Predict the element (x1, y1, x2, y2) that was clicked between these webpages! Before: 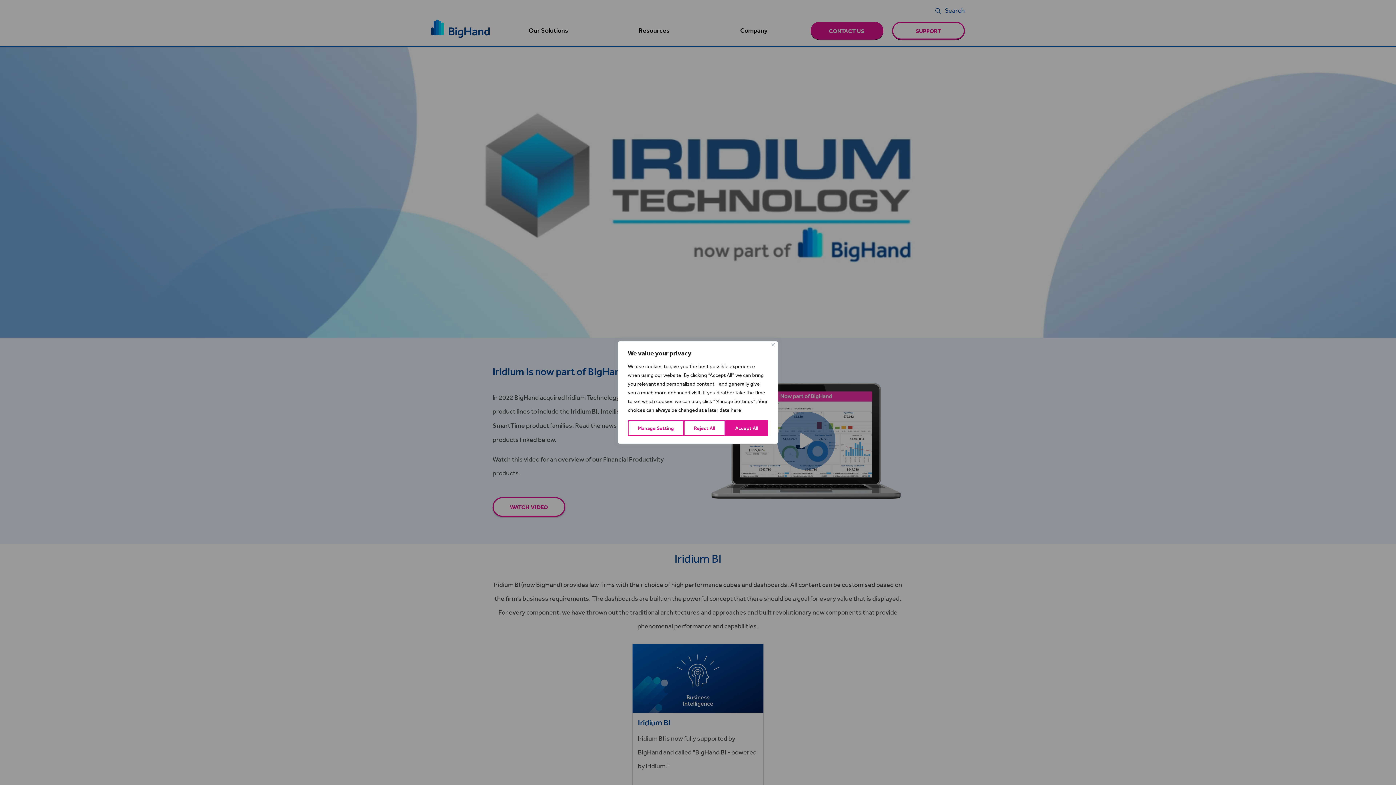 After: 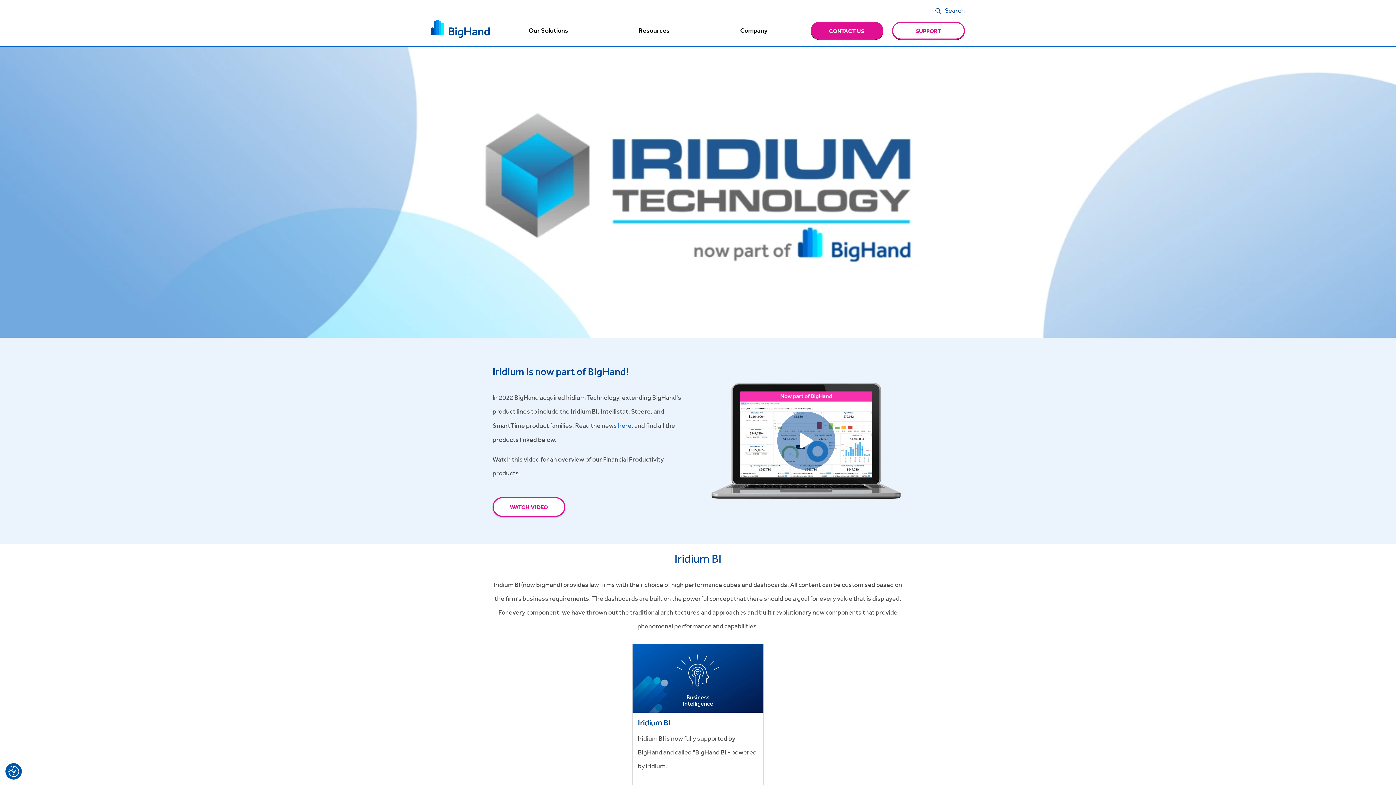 Action: bbox: (725, 420, 768, 436) label: Accept All